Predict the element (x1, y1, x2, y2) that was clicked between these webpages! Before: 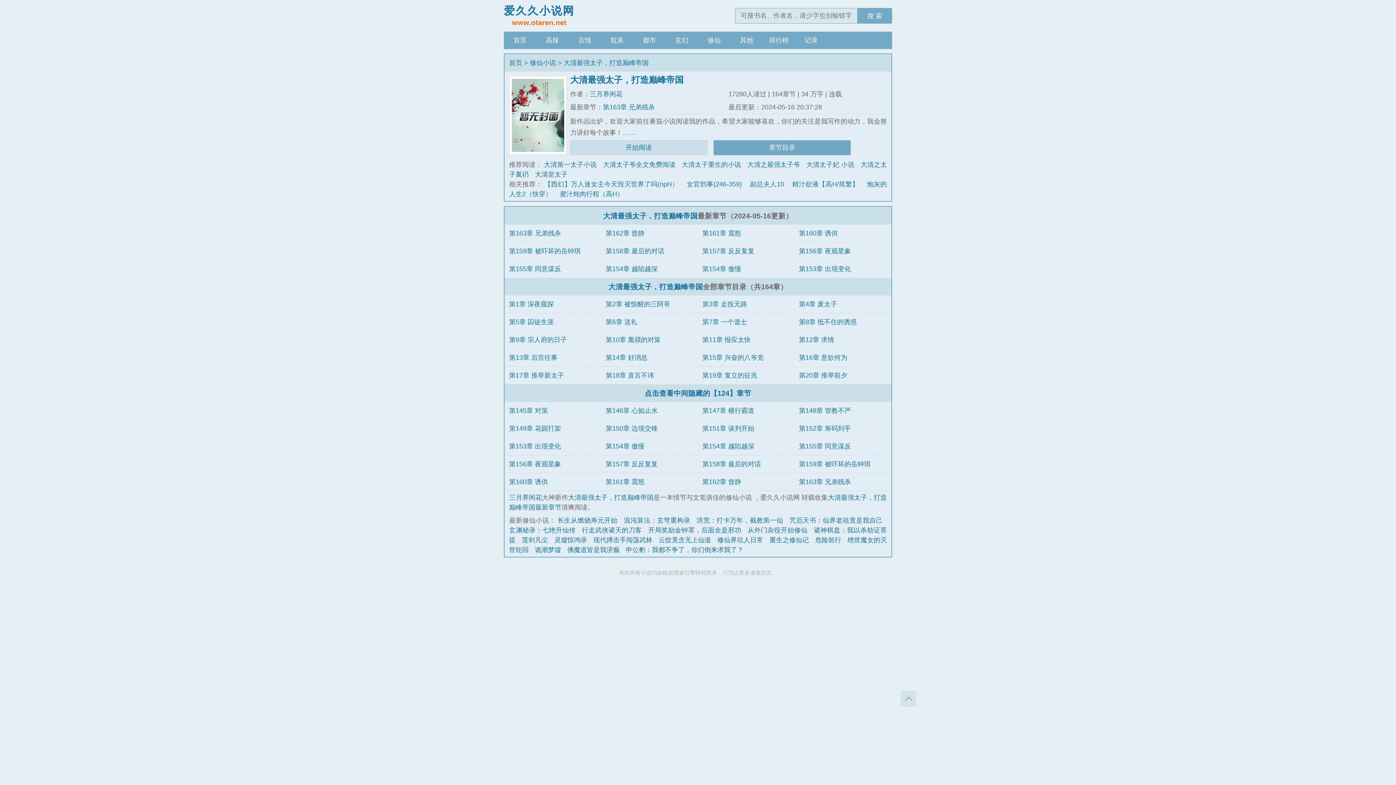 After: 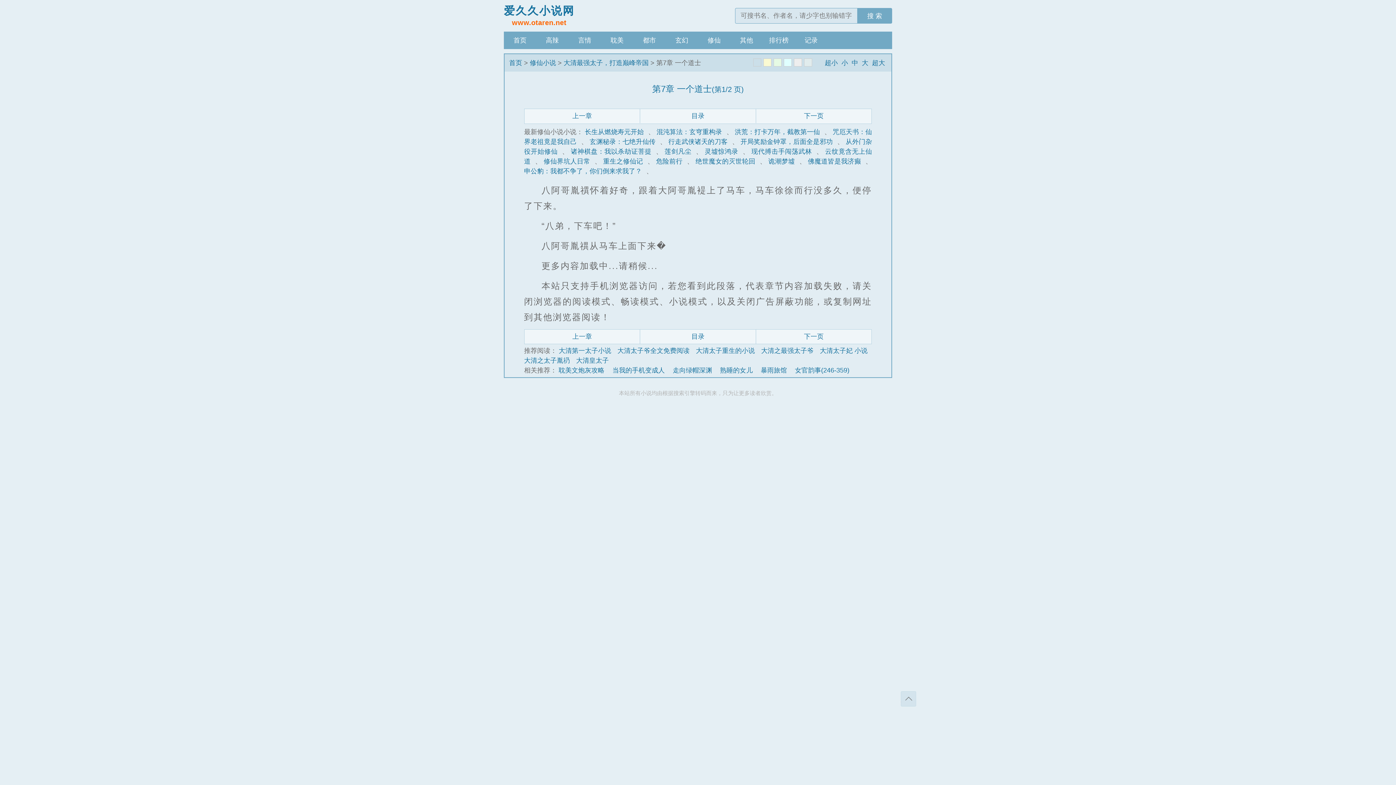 Action: label: 第7章 一个道士 bbox: (702, 318, 747, 325)